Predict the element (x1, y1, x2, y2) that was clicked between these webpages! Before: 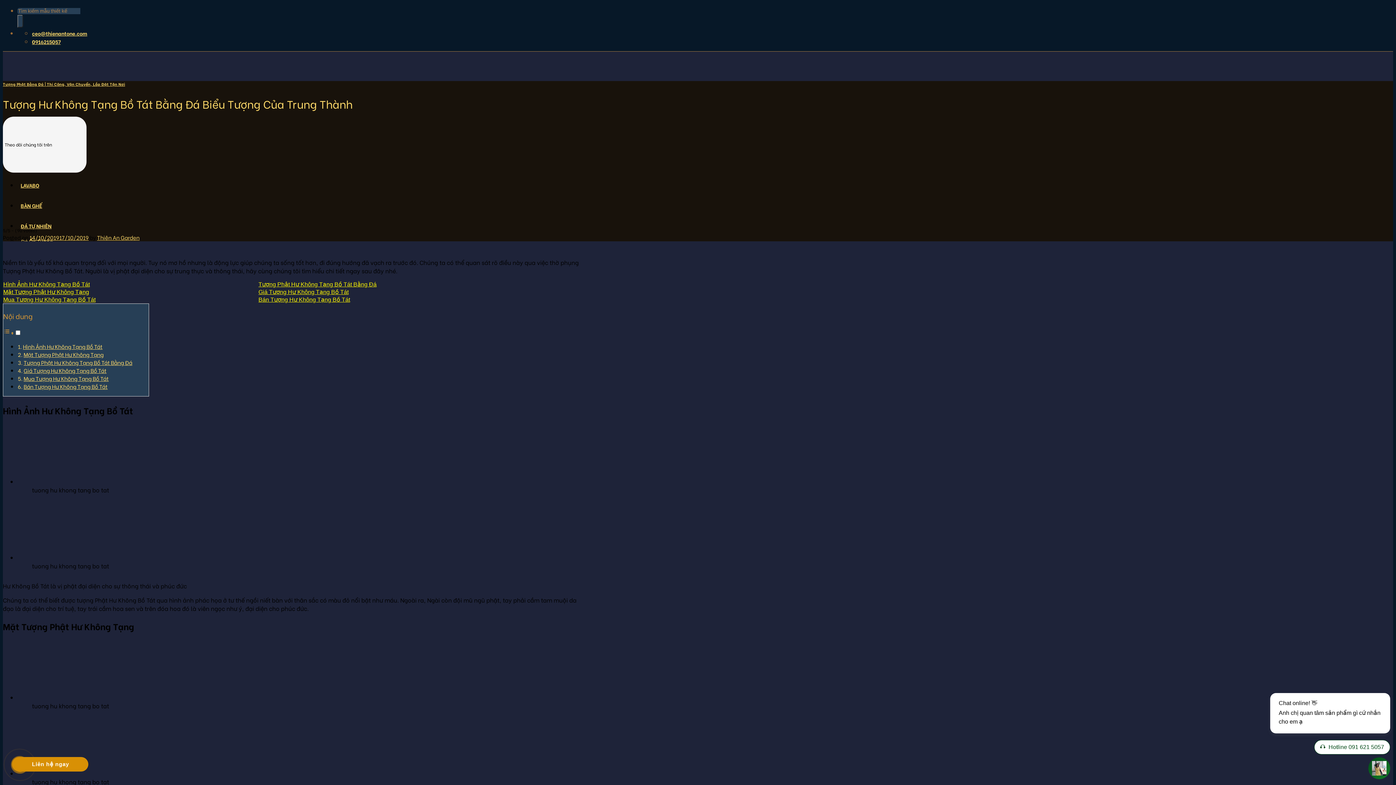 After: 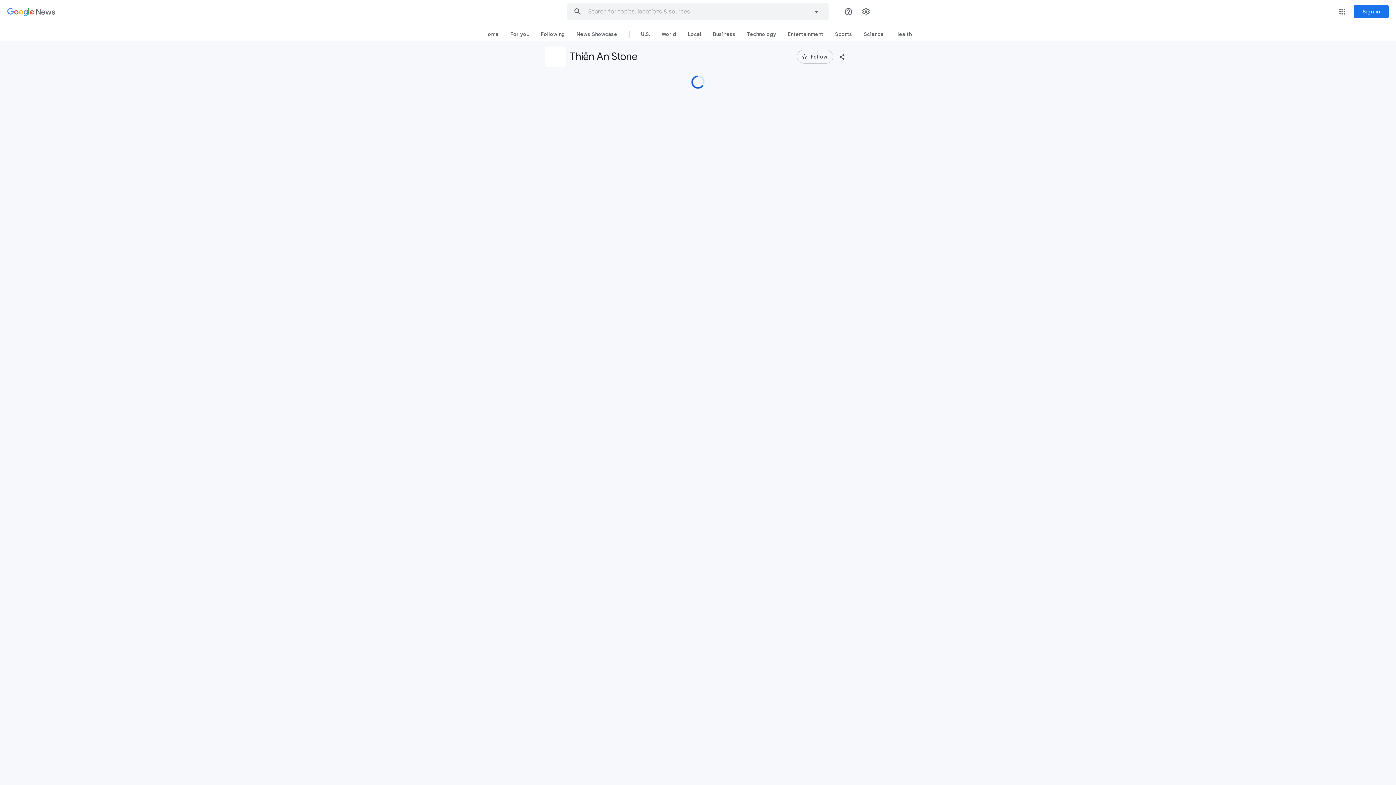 Action: bbox: (52, 117, 84, 171)